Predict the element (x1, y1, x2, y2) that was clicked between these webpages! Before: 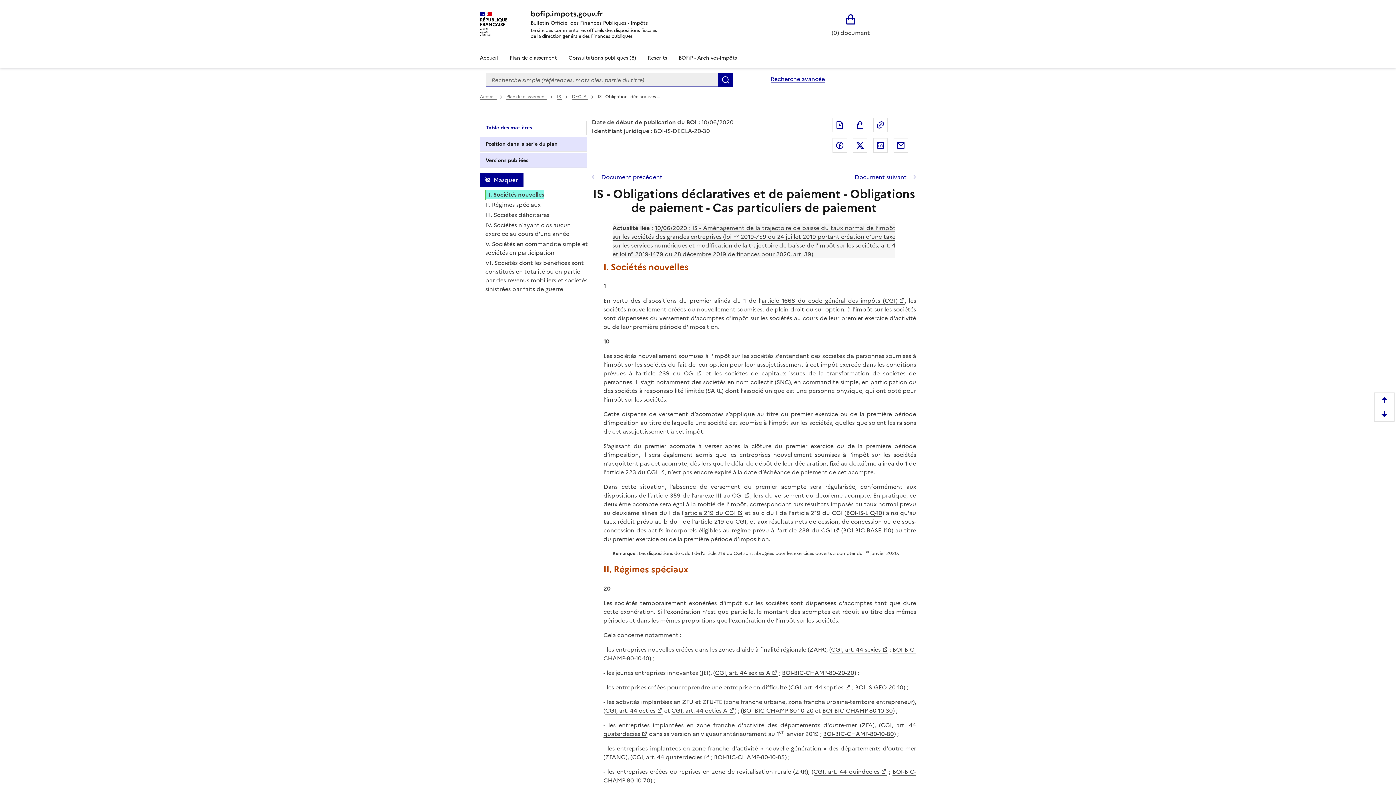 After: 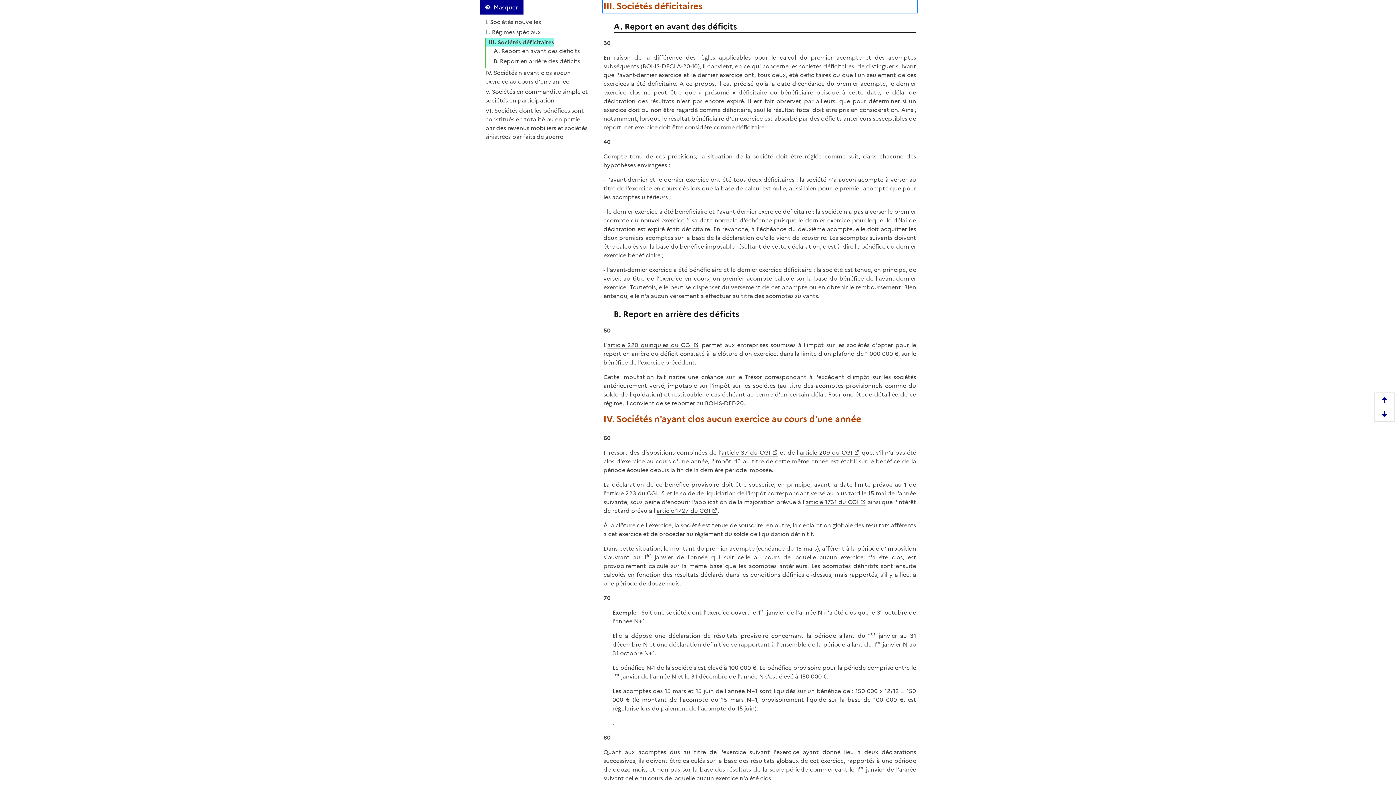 Action: bbox: (483, 210, 549, 219) label: III. Sociétés déficitaires